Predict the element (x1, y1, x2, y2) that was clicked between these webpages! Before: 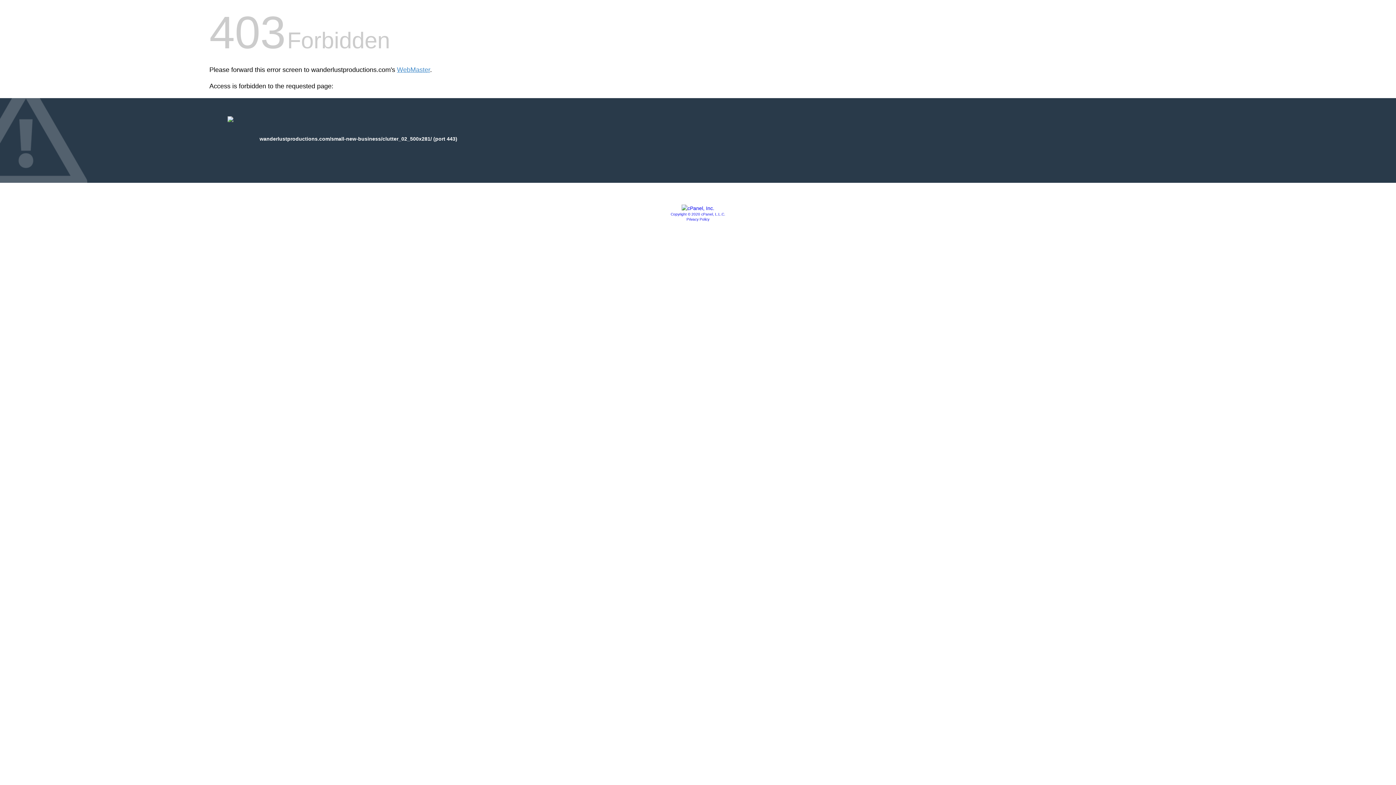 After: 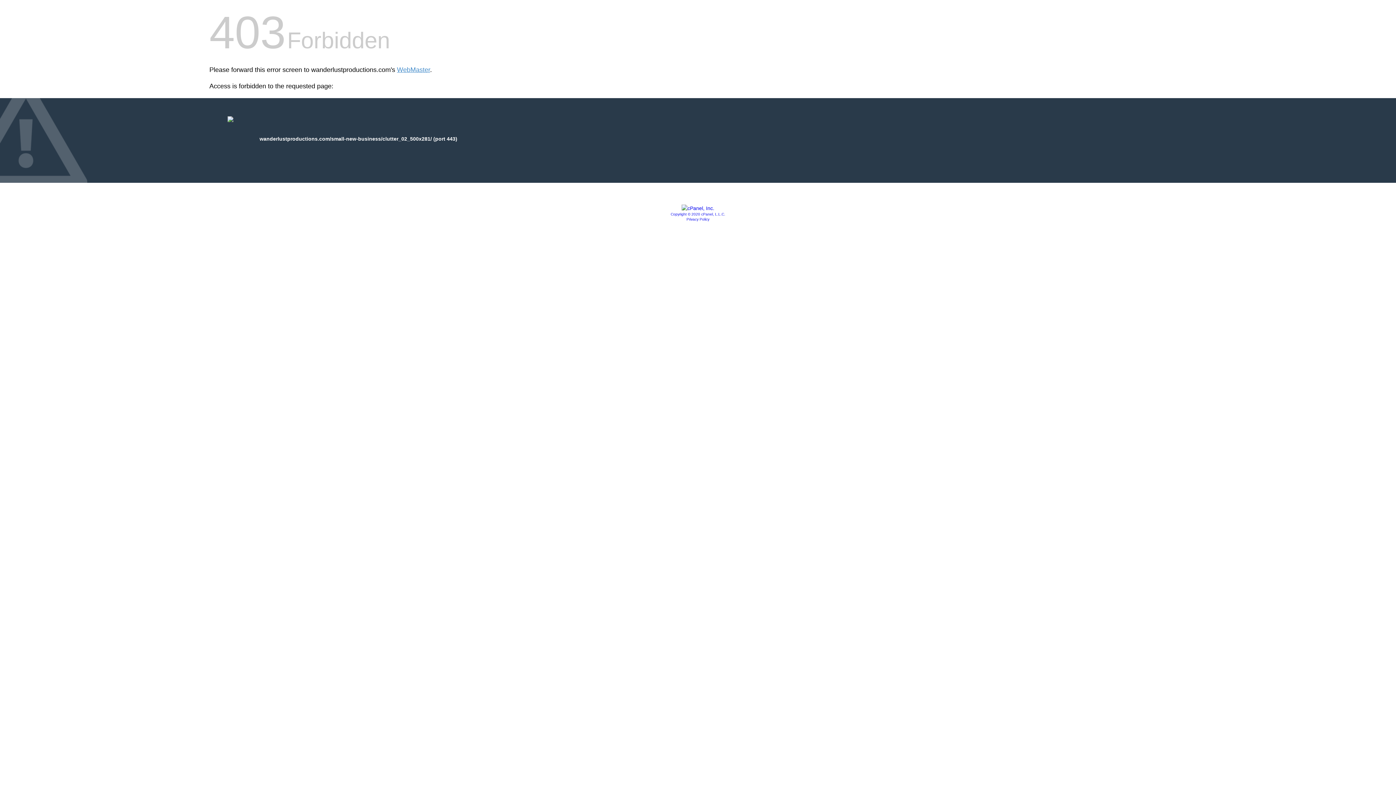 Action: bbox: (686, 217, 709, 221) label: Privacy Policy